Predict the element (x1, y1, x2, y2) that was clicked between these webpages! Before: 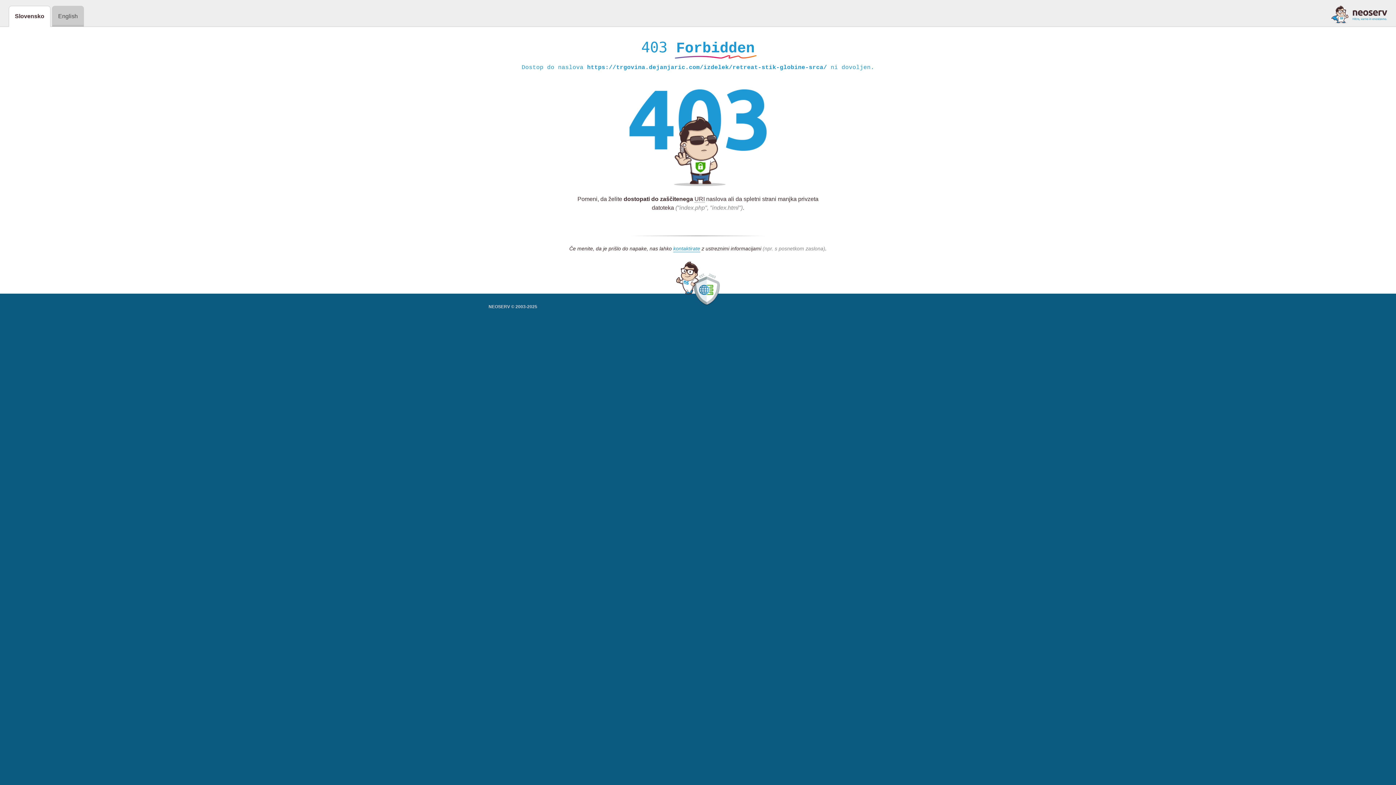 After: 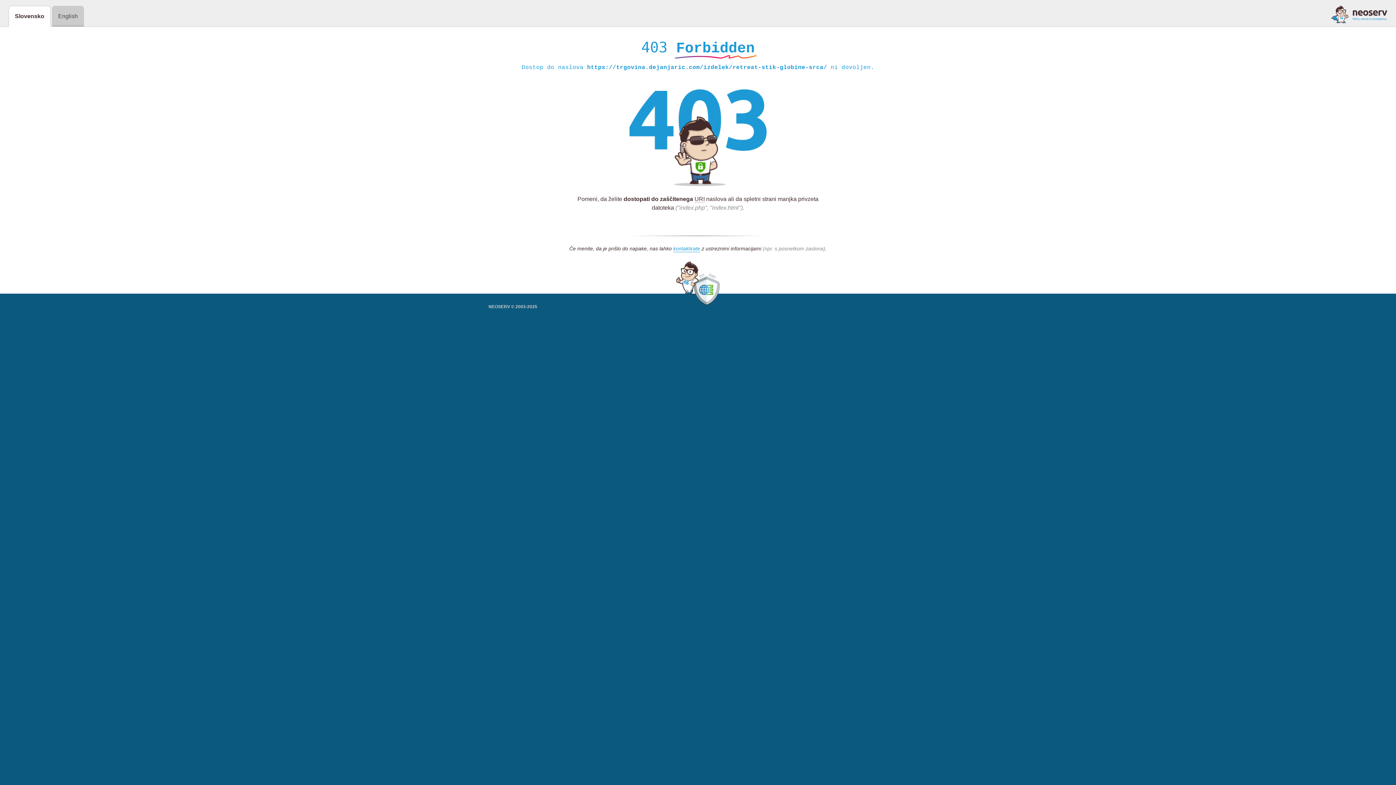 Action: bbox: (1331, 5, 1387, 23)